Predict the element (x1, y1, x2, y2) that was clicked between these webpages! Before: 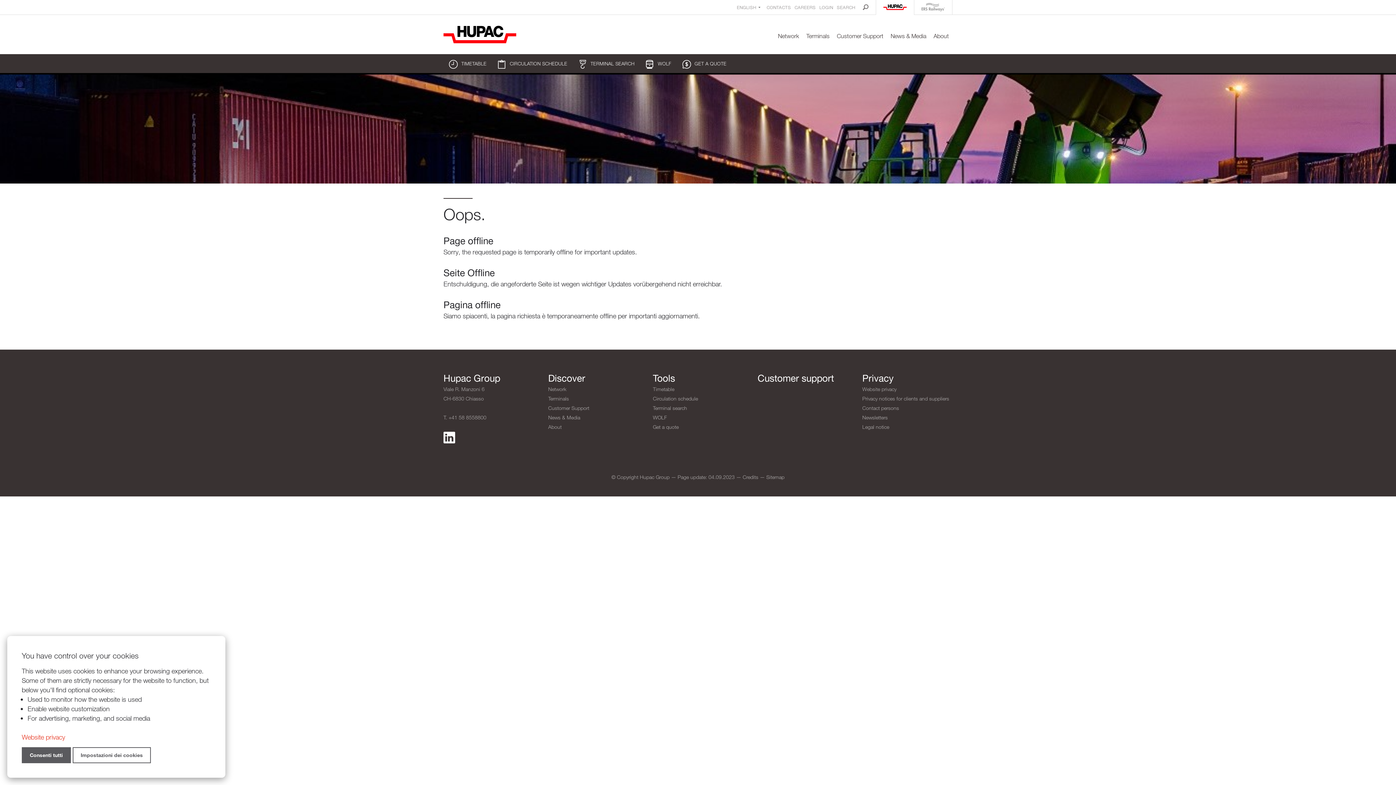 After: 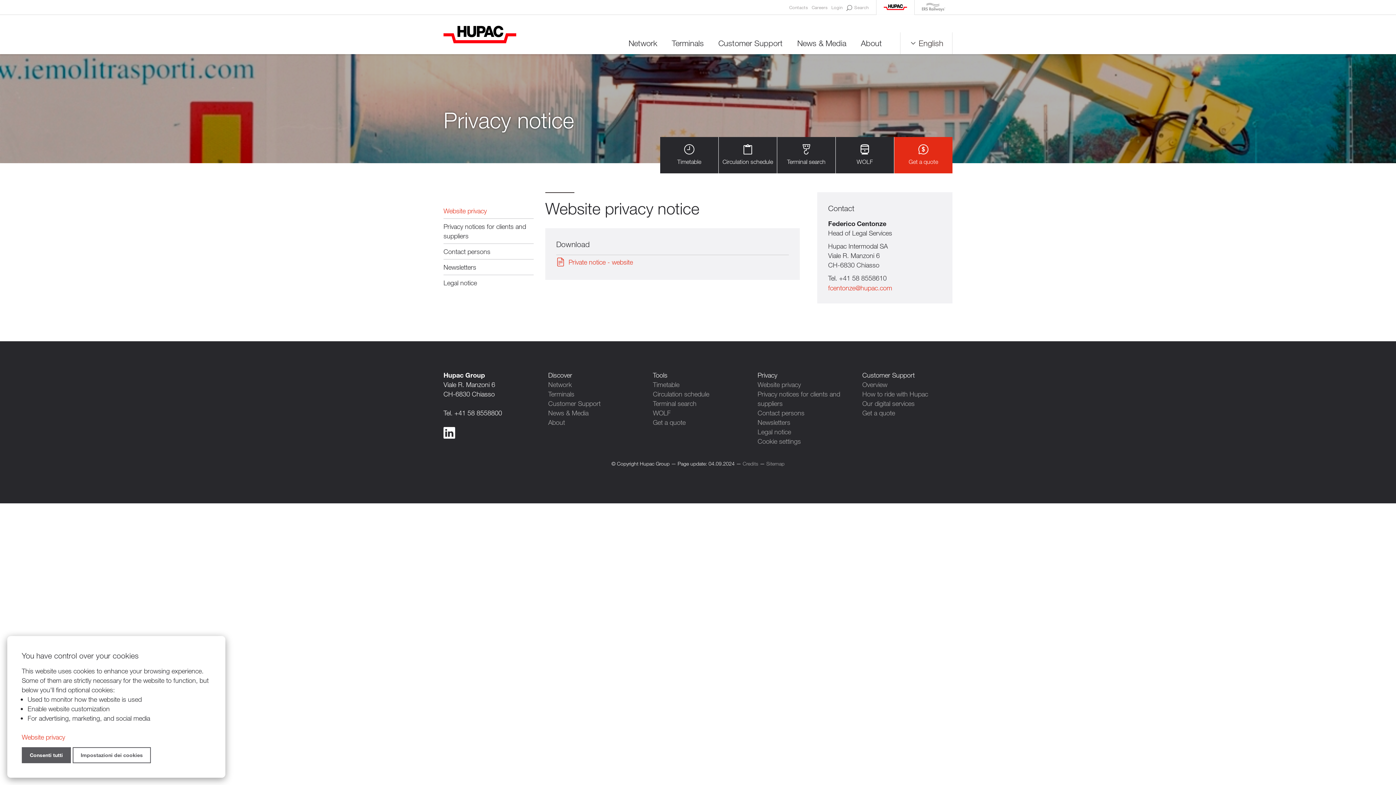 Action: bbox: (862, 384, 896, 394) label: Website privacy